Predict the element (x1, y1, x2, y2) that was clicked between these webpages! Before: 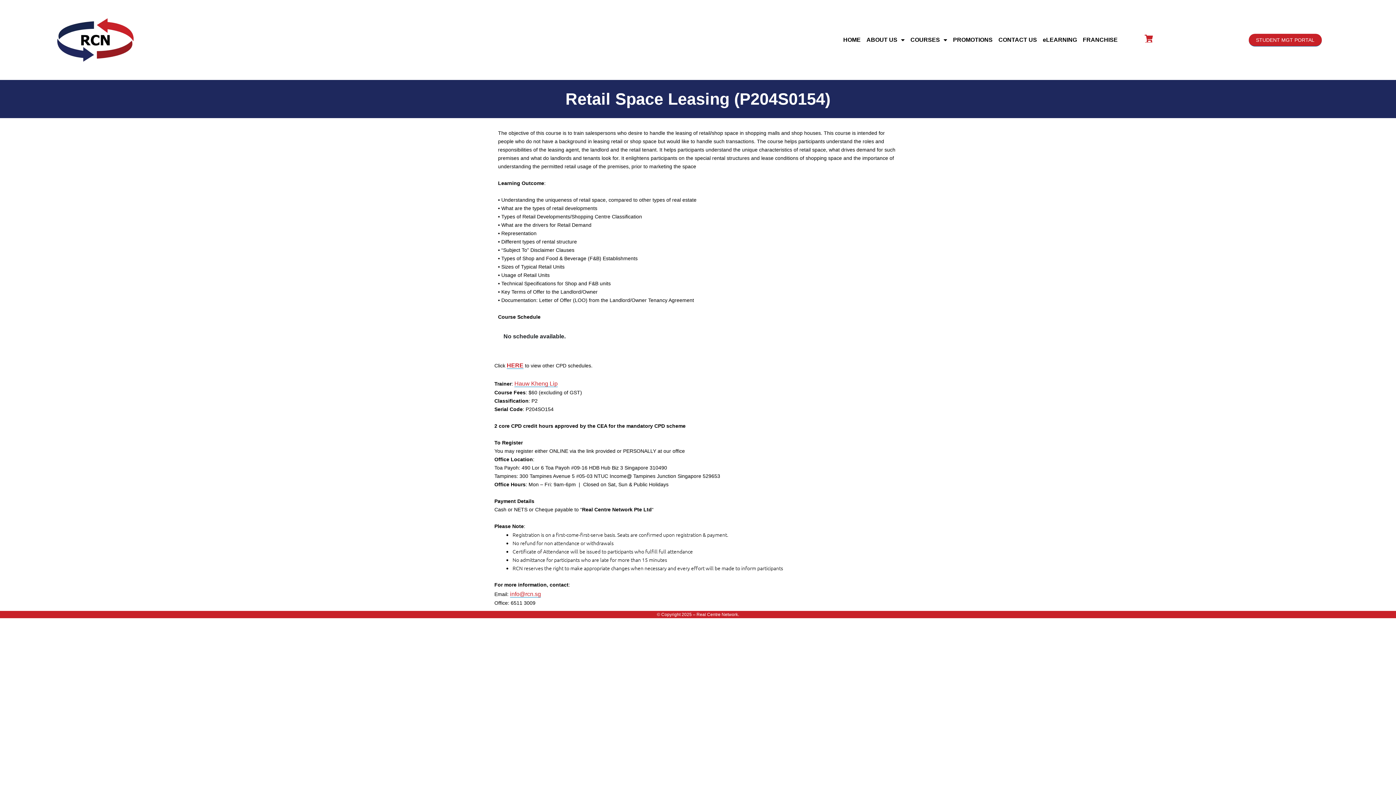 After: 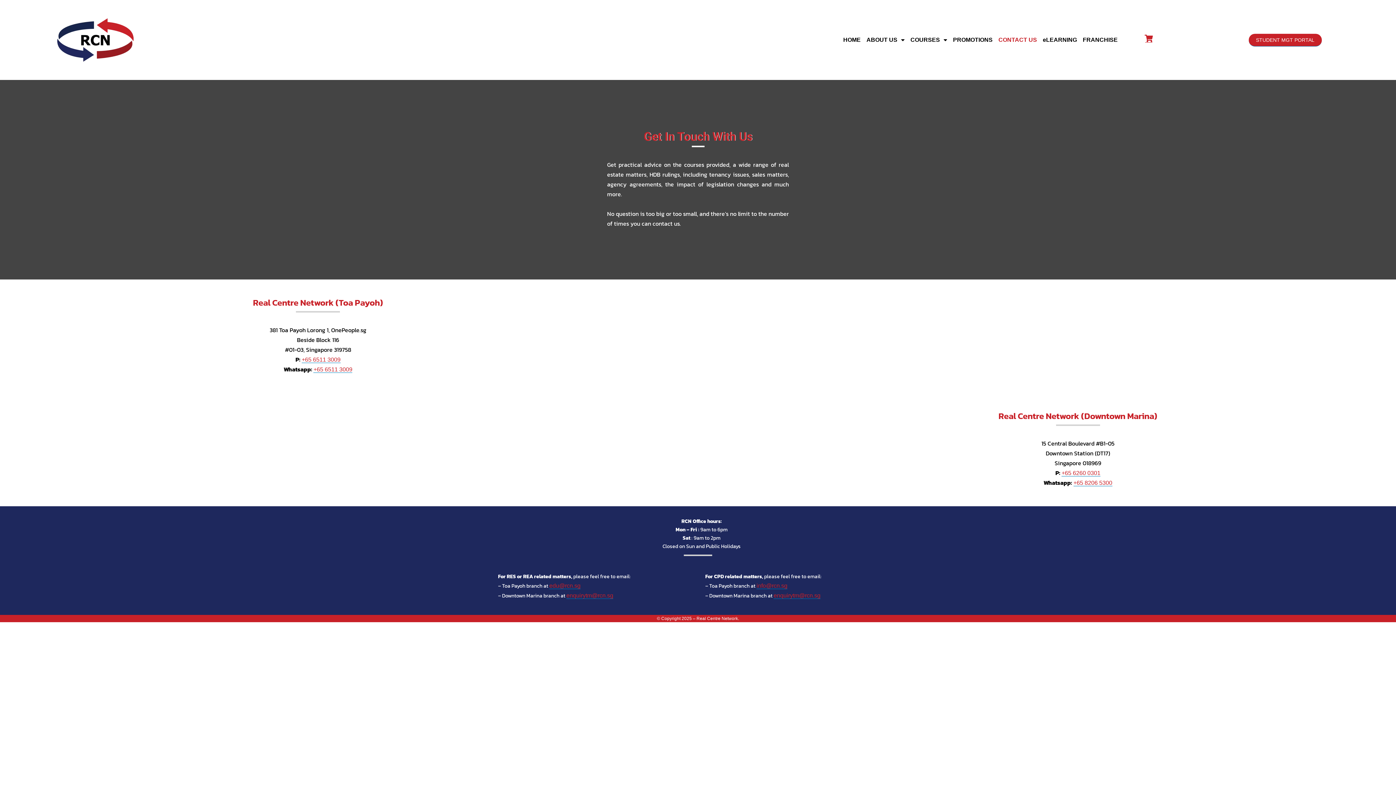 Action: label: CONTACT US bbox: (992, 36, 1043, 43)